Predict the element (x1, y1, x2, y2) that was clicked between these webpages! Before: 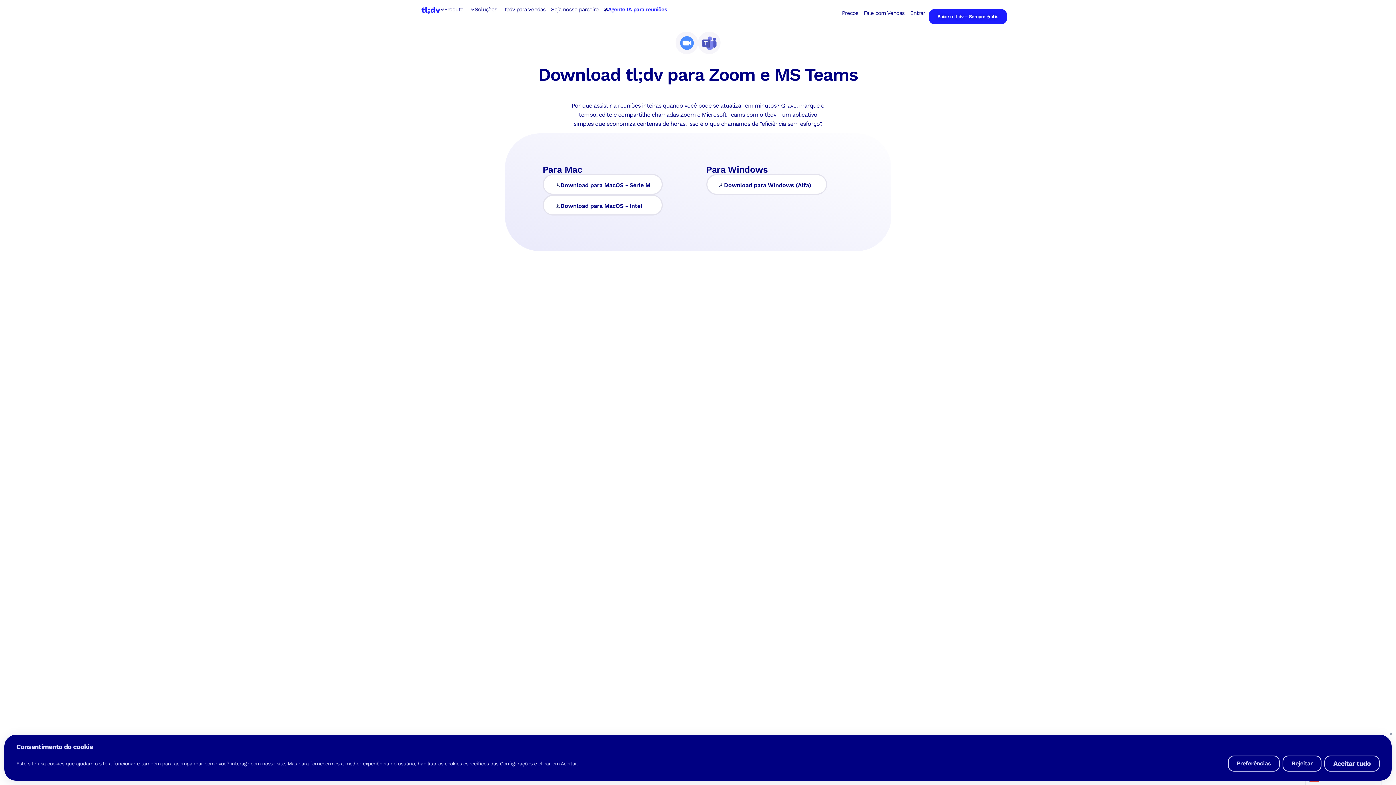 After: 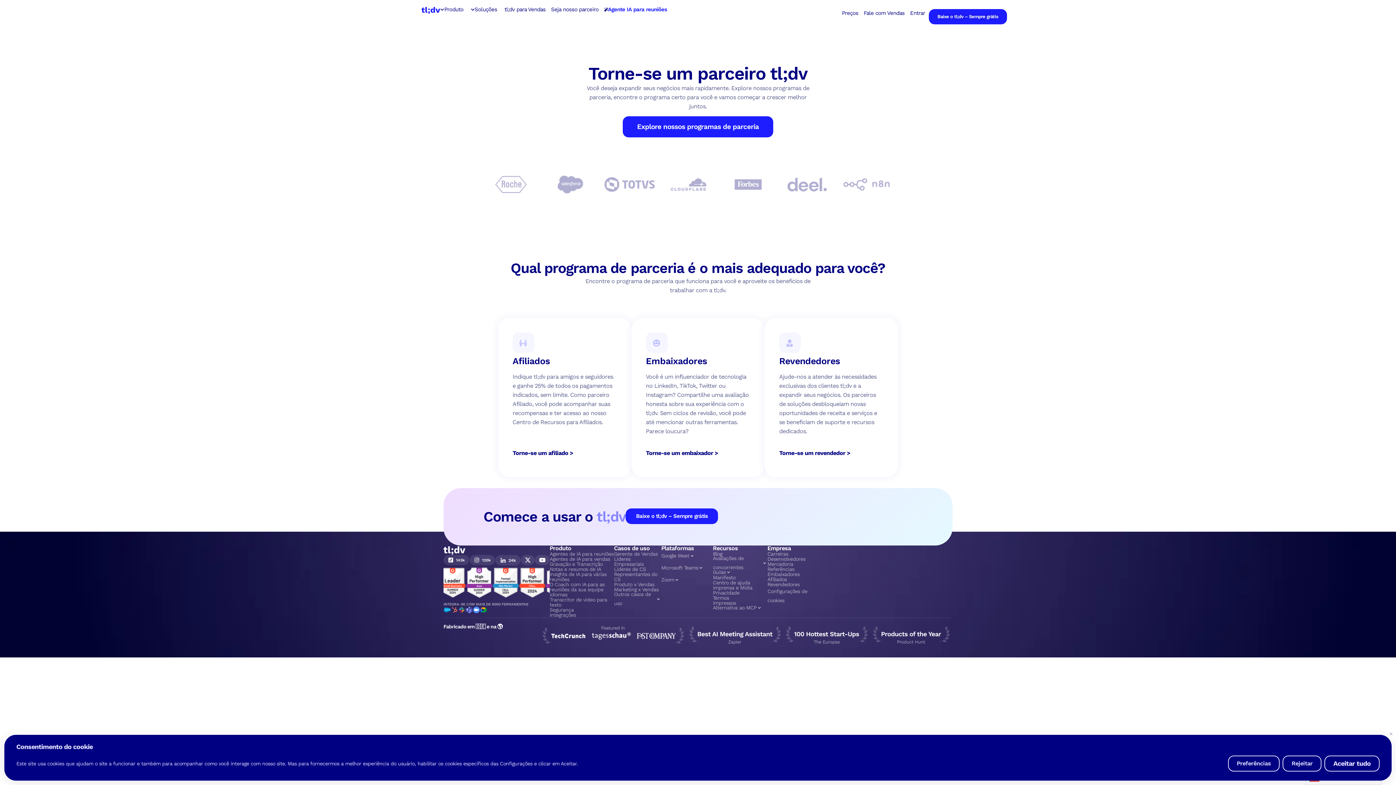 Action: bbox: (551, 5, 598, 13) label: Seja nosso parceiro